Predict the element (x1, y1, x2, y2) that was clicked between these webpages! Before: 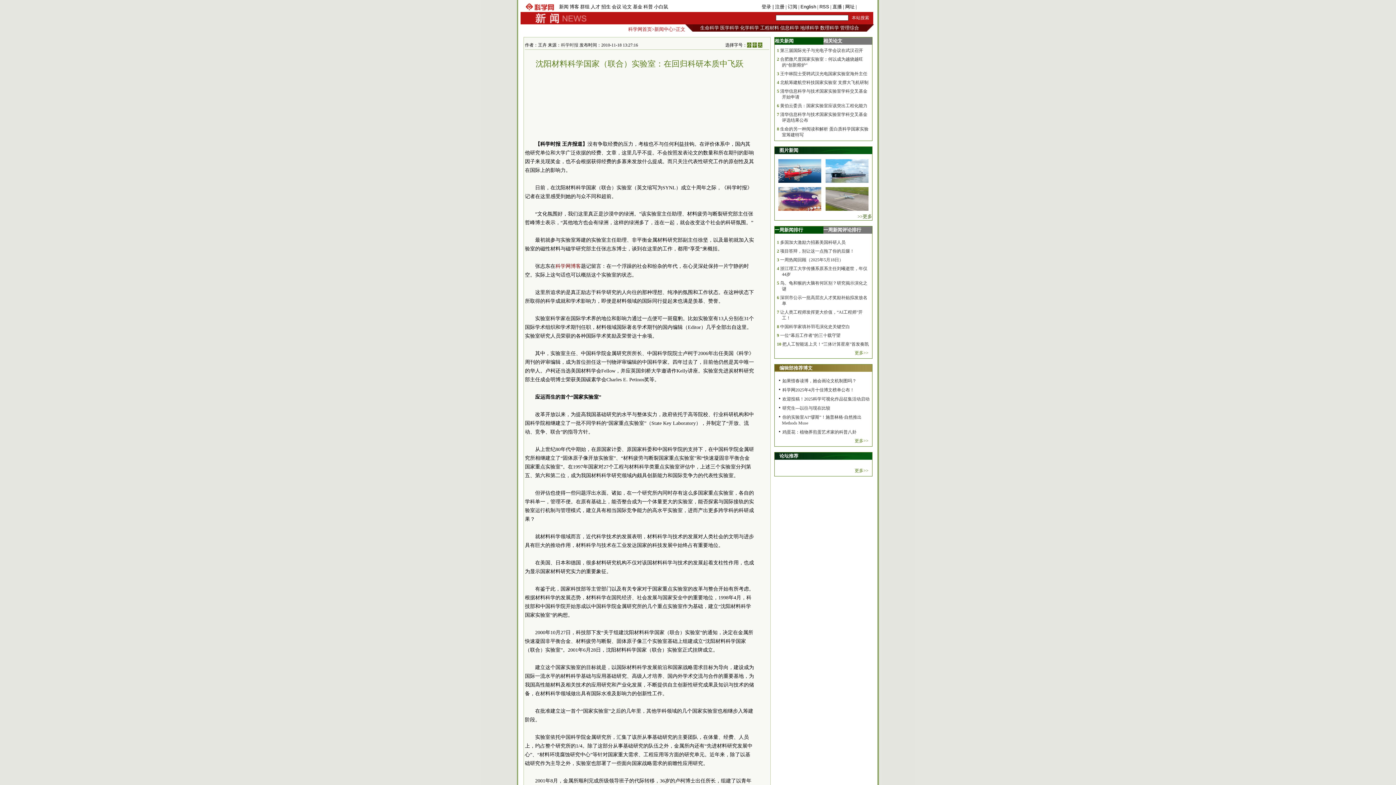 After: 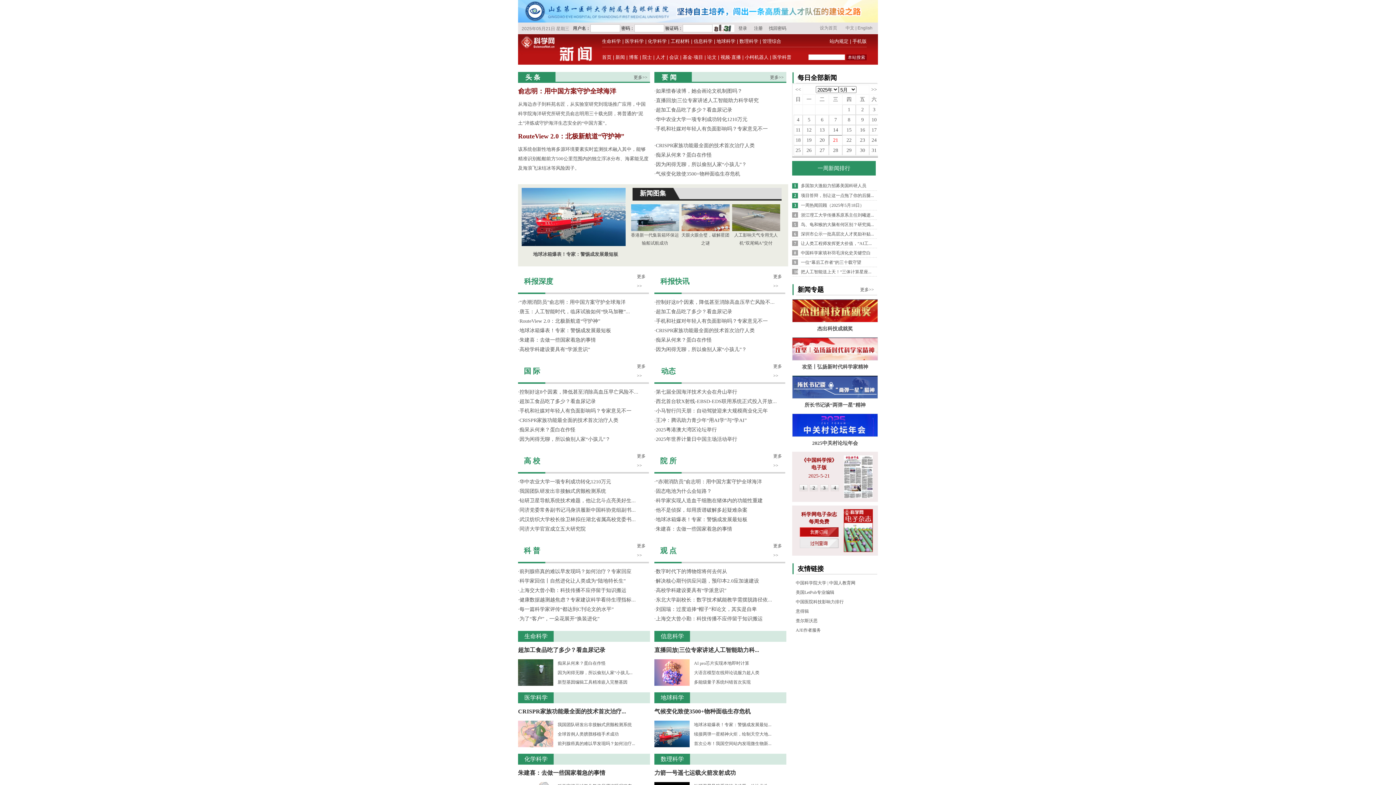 Action: label: 新闻中心 bbox: (654, 26, 673, 32)